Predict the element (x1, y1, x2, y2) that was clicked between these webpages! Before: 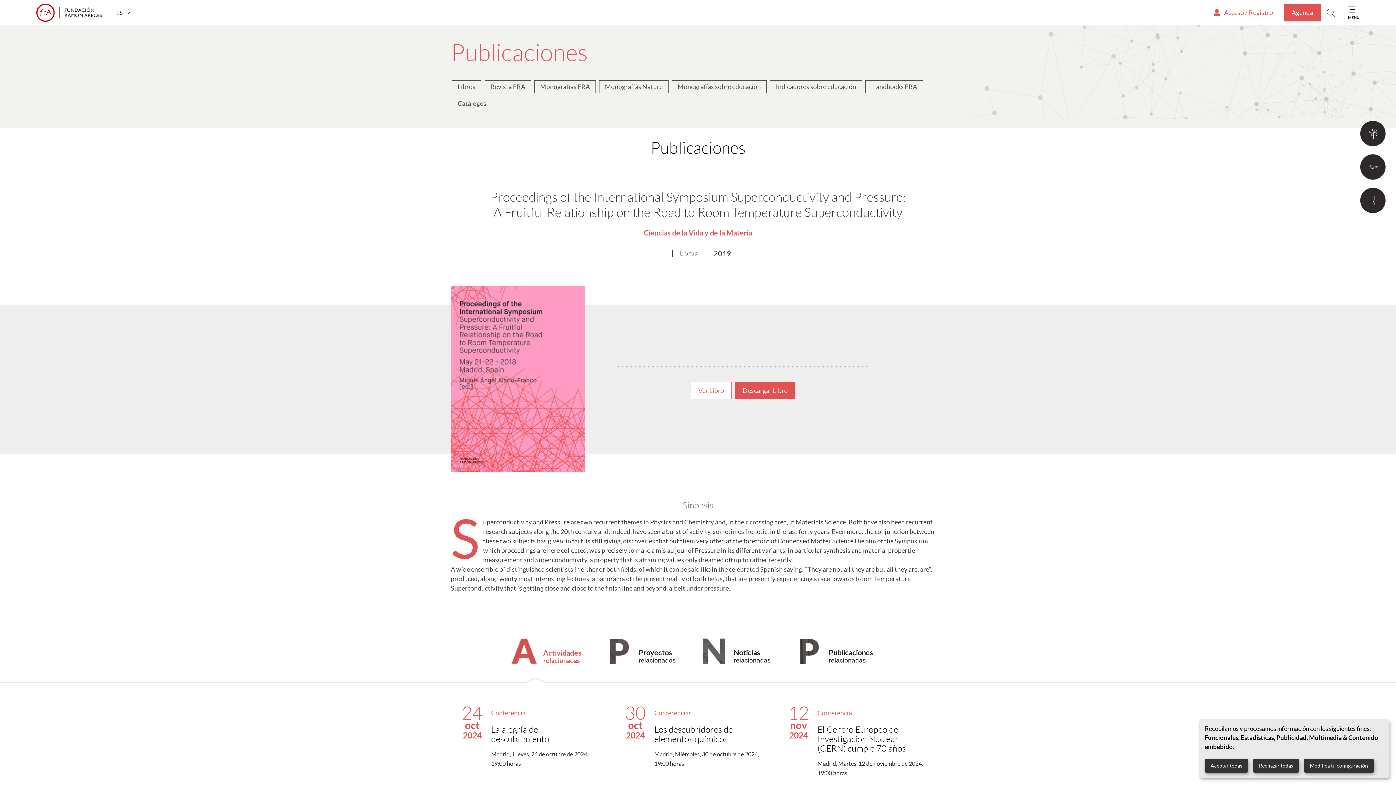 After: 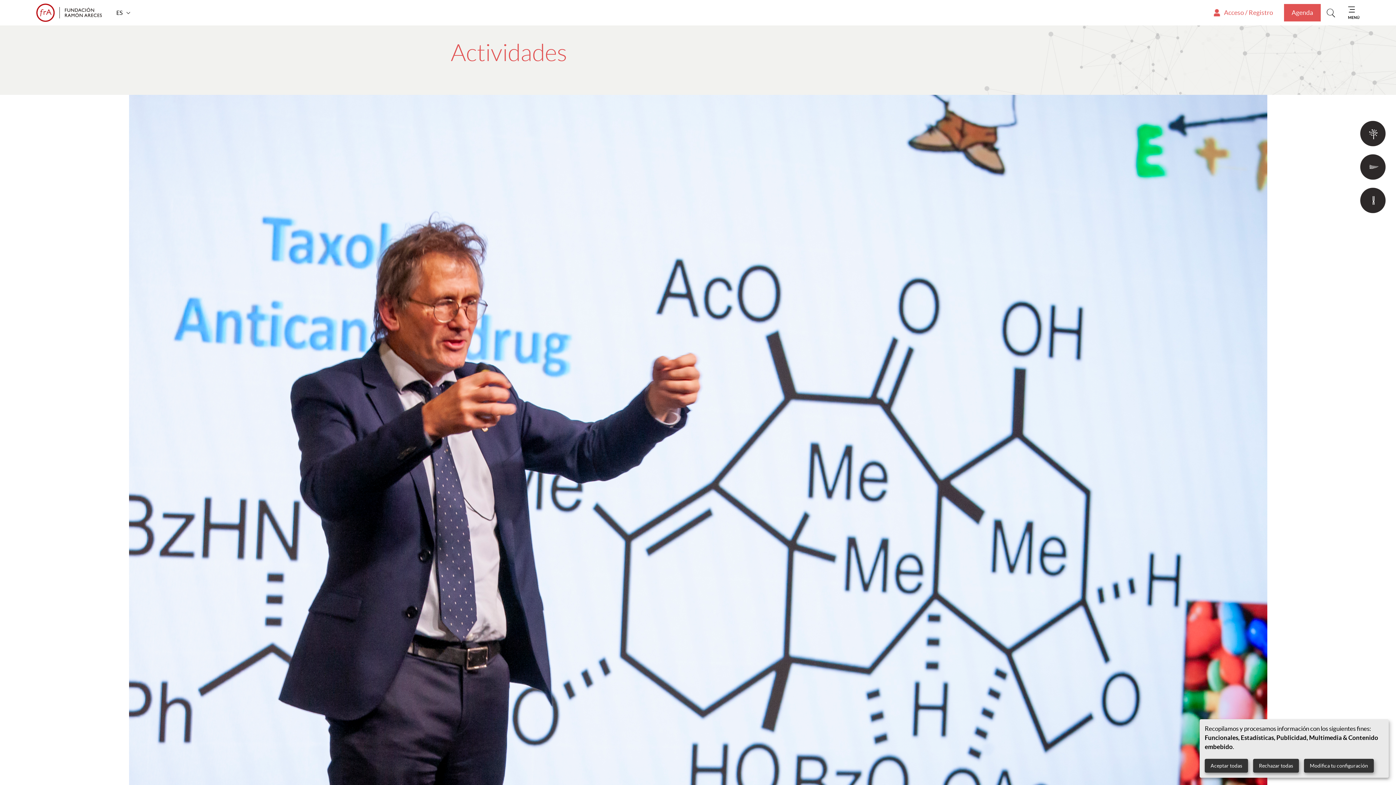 Action: bbox: (491, 725, 596, 744) label: La alegría del descubrimiento